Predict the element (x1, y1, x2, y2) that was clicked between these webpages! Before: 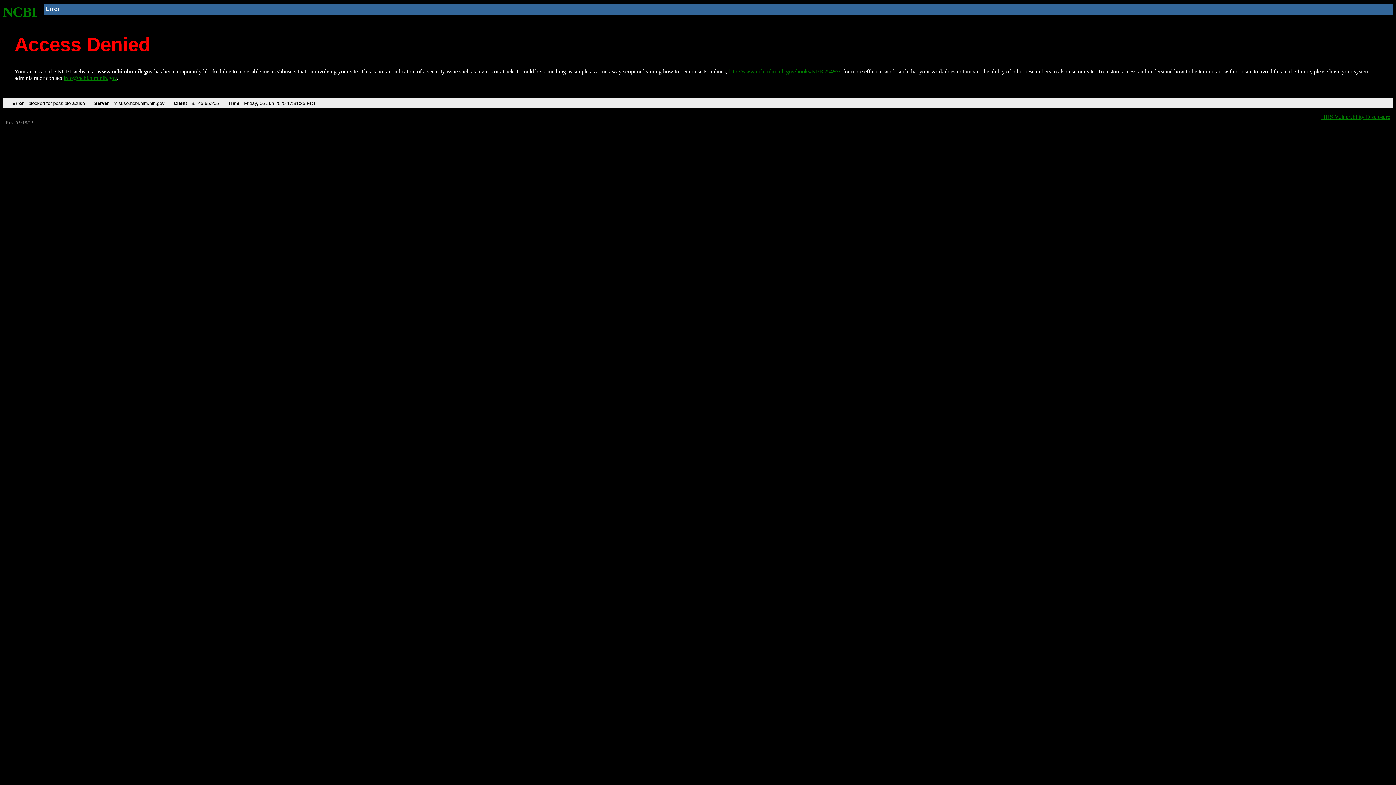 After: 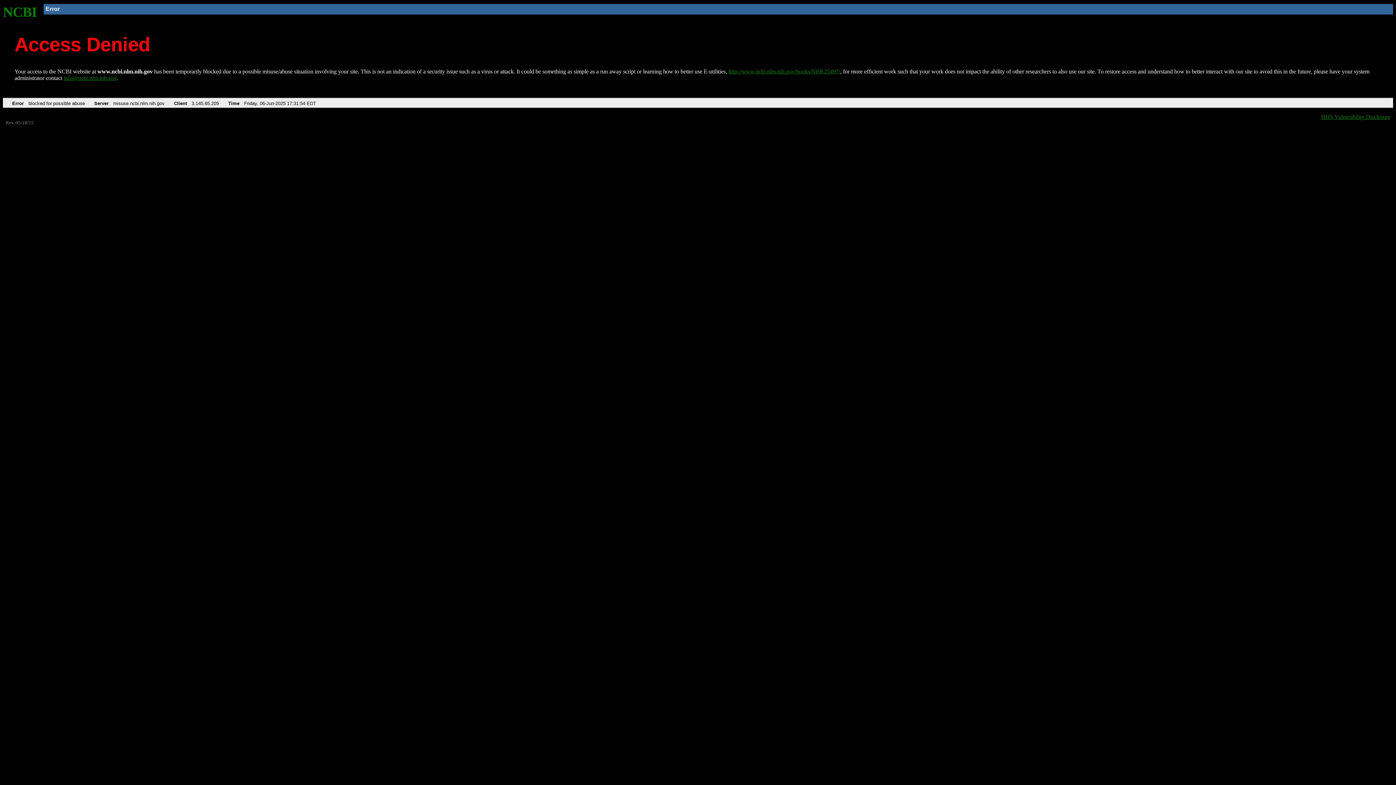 Action: label: NCBI bbox: (2, 4, 37, 19)